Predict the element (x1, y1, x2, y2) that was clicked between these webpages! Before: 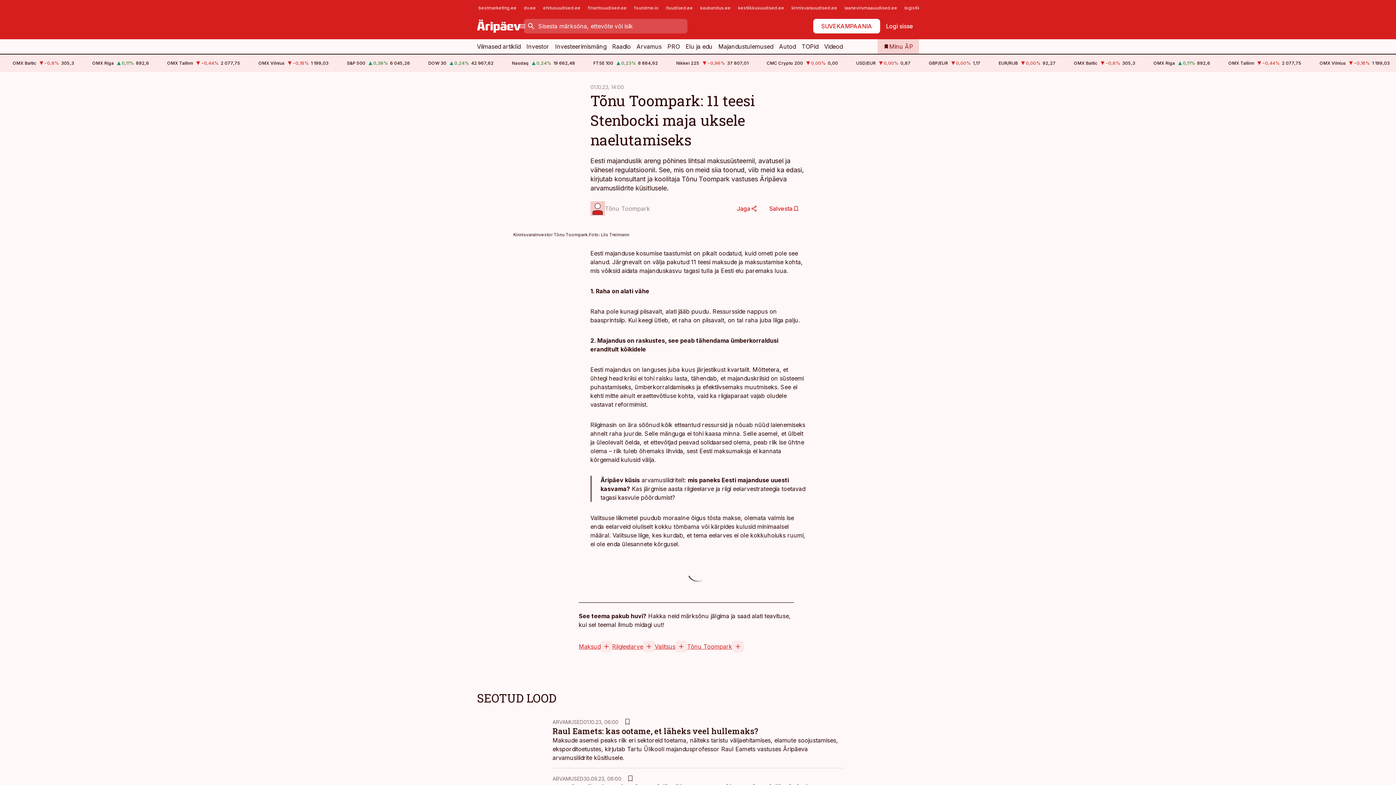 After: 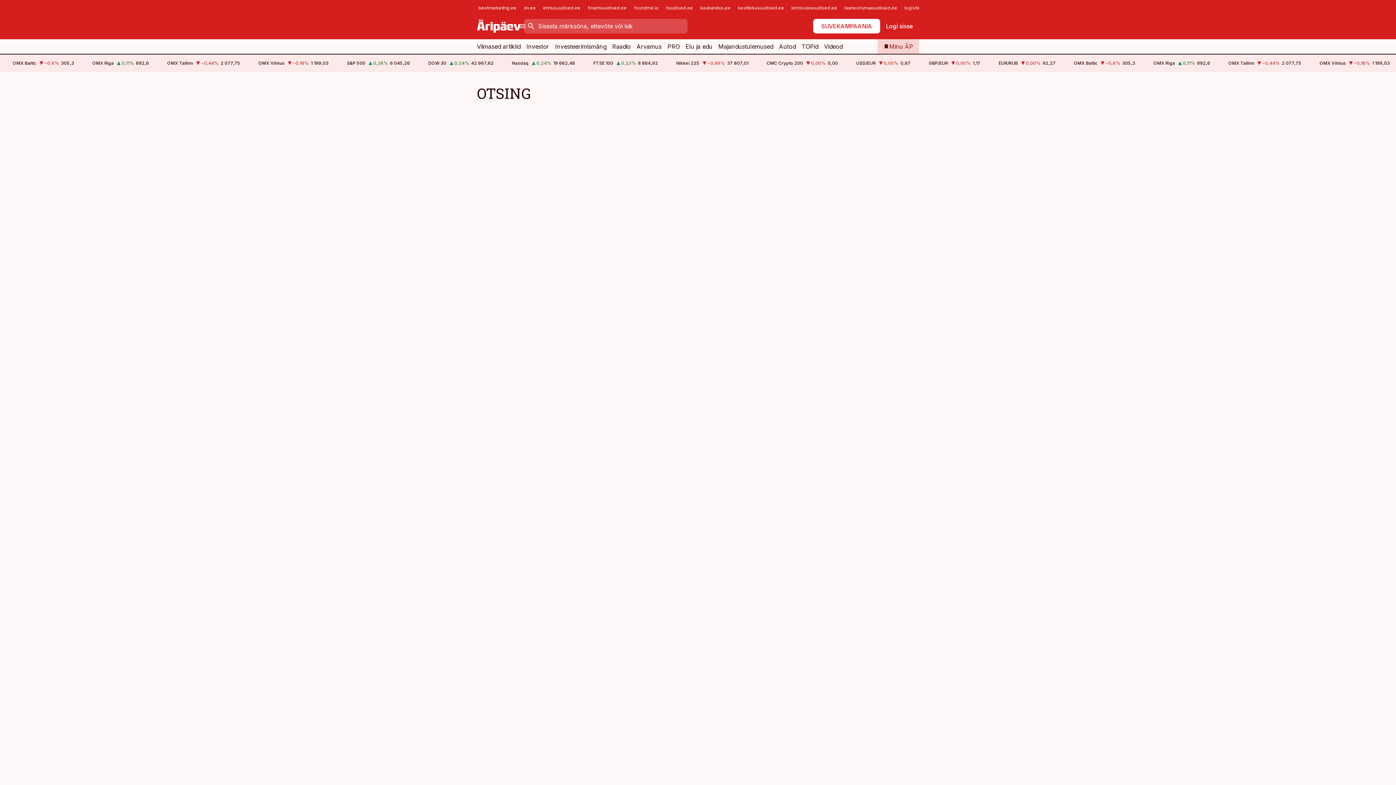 Action: bbox: (477, 39, 520, 53) label: Viimased artiklid